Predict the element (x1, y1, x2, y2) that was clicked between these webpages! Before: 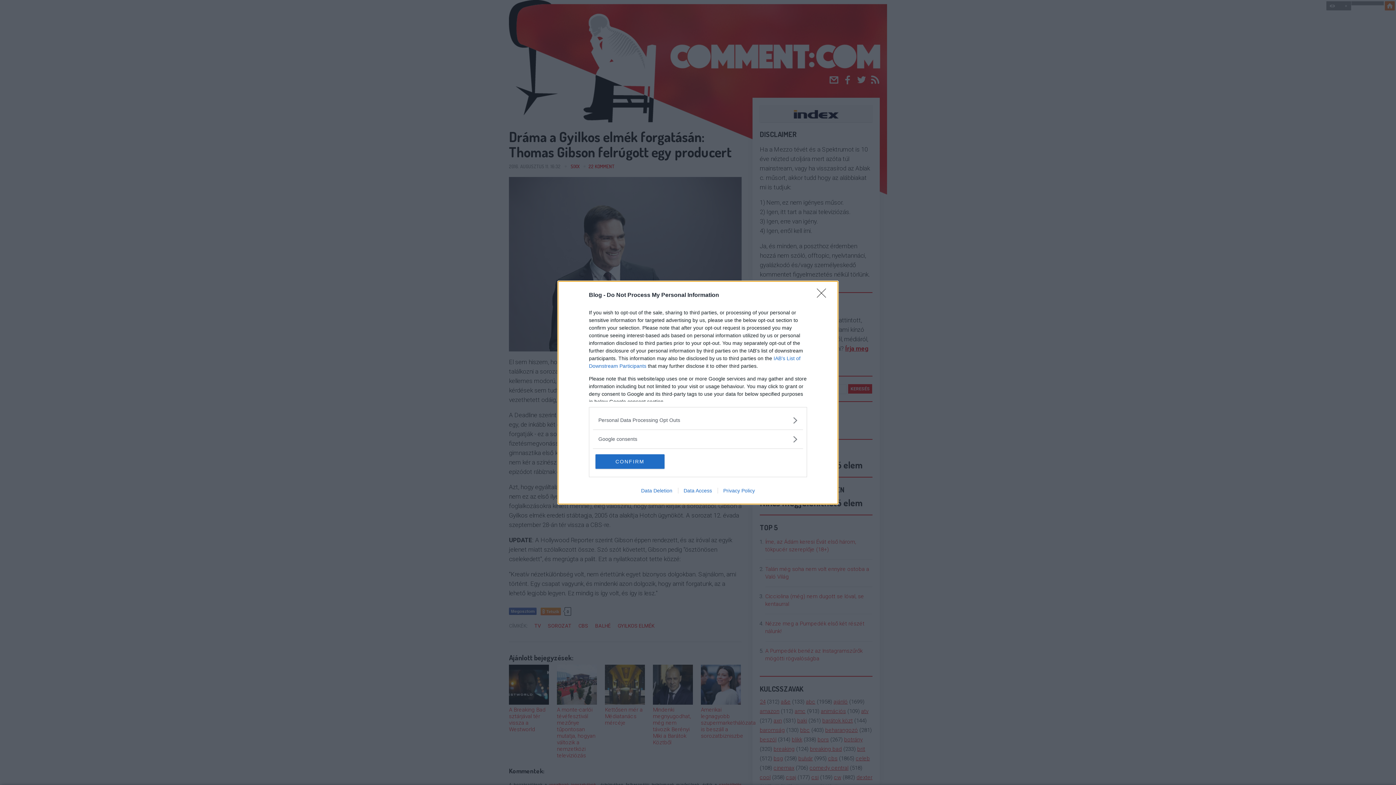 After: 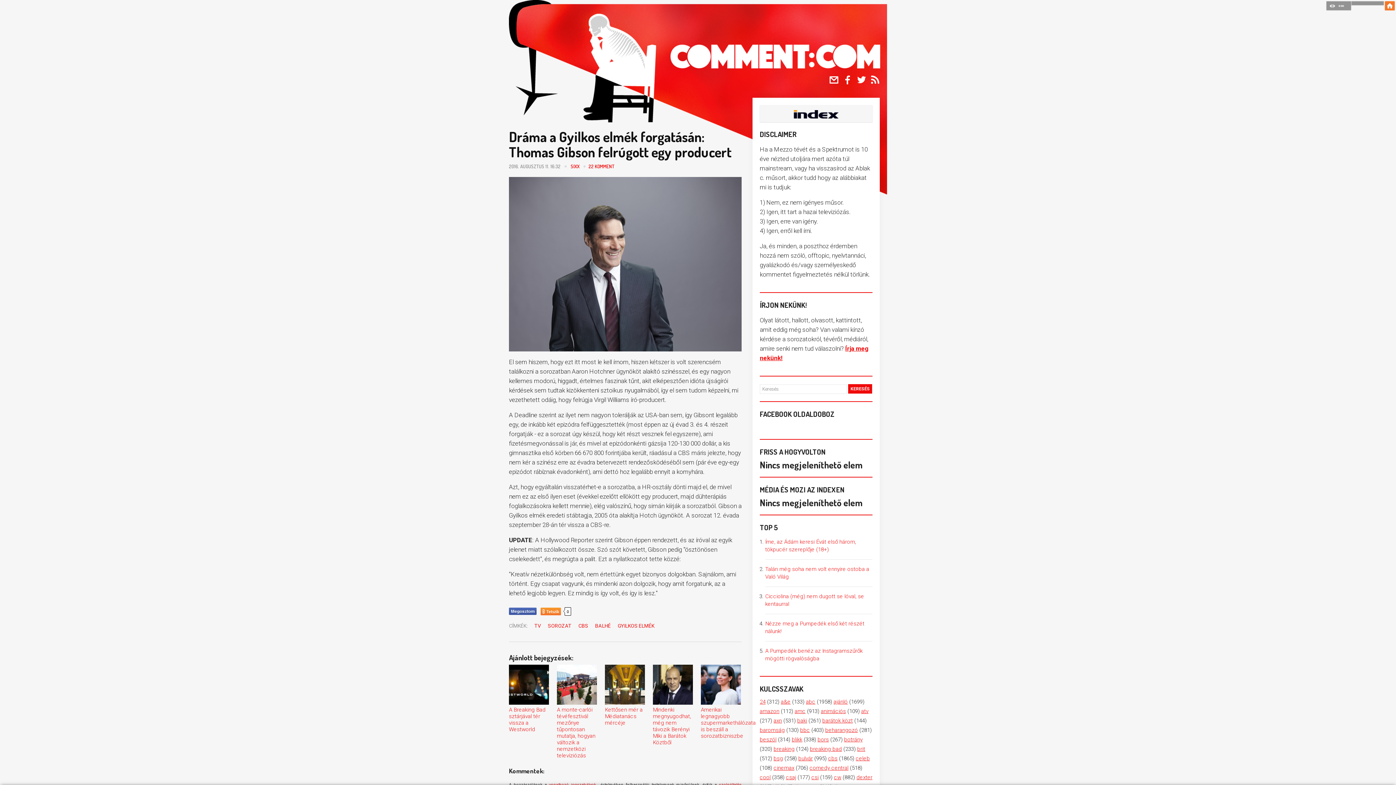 Action: label: CONFIRM bbox: (595, 454, 664, 468)